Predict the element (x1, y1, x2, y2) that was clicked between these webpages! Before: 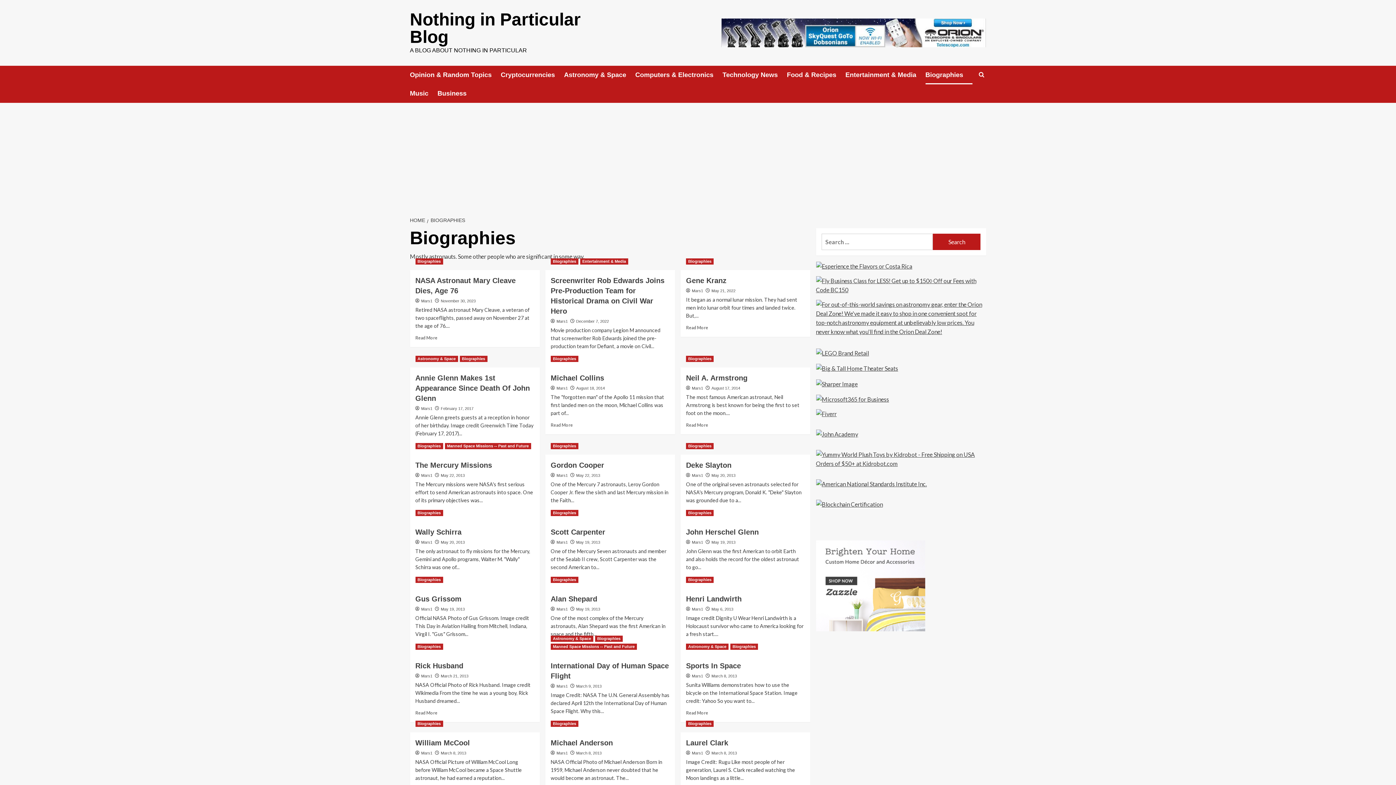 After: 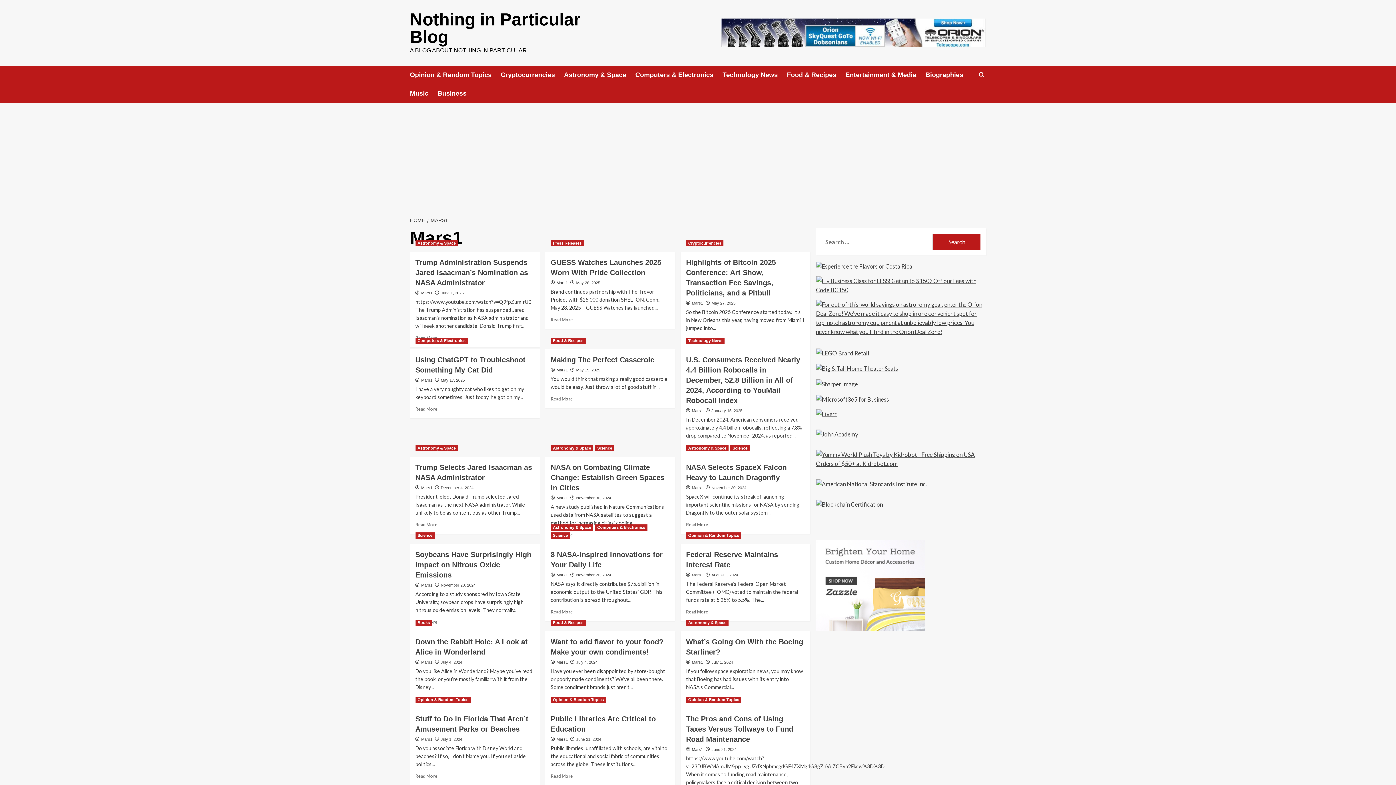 Action: label: Mars1 bbox: (421, 540, 432, 544)